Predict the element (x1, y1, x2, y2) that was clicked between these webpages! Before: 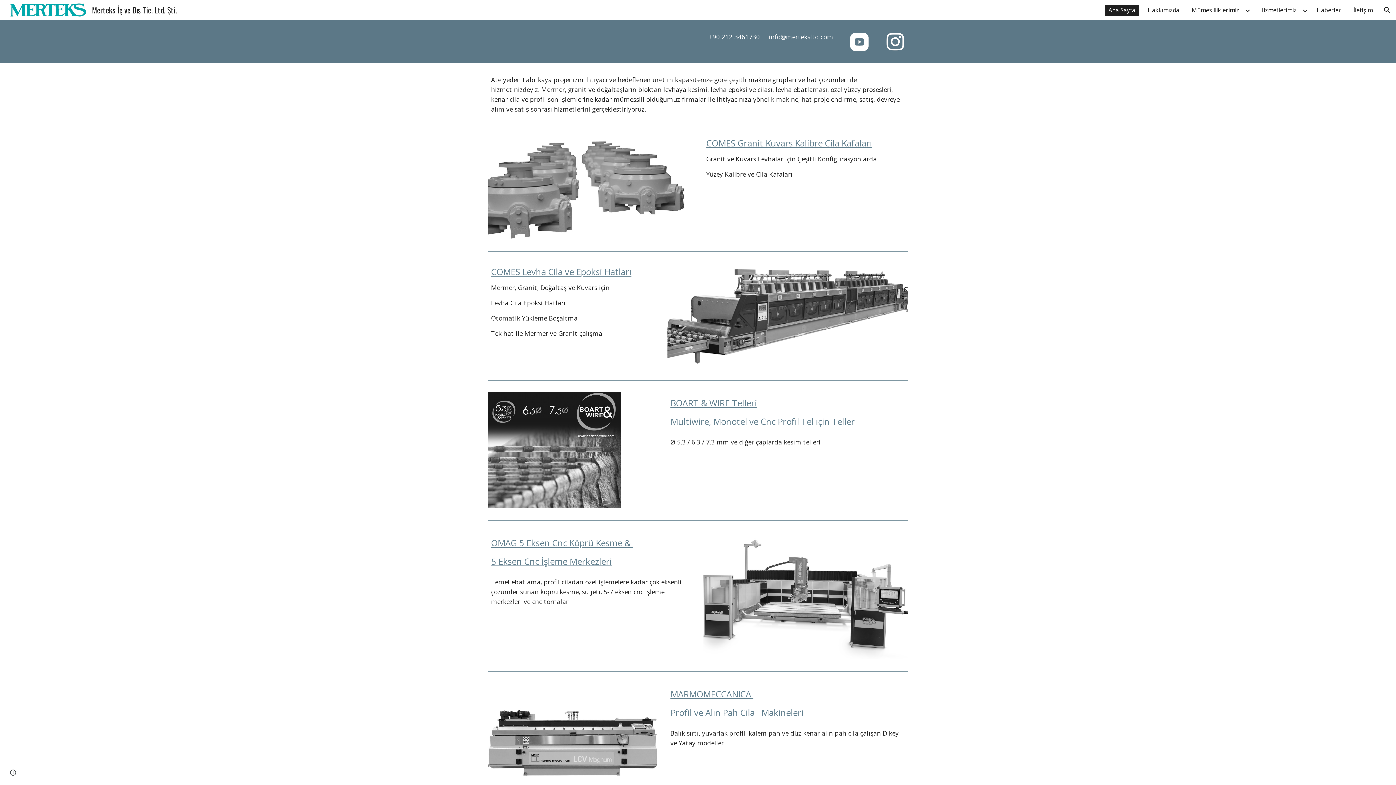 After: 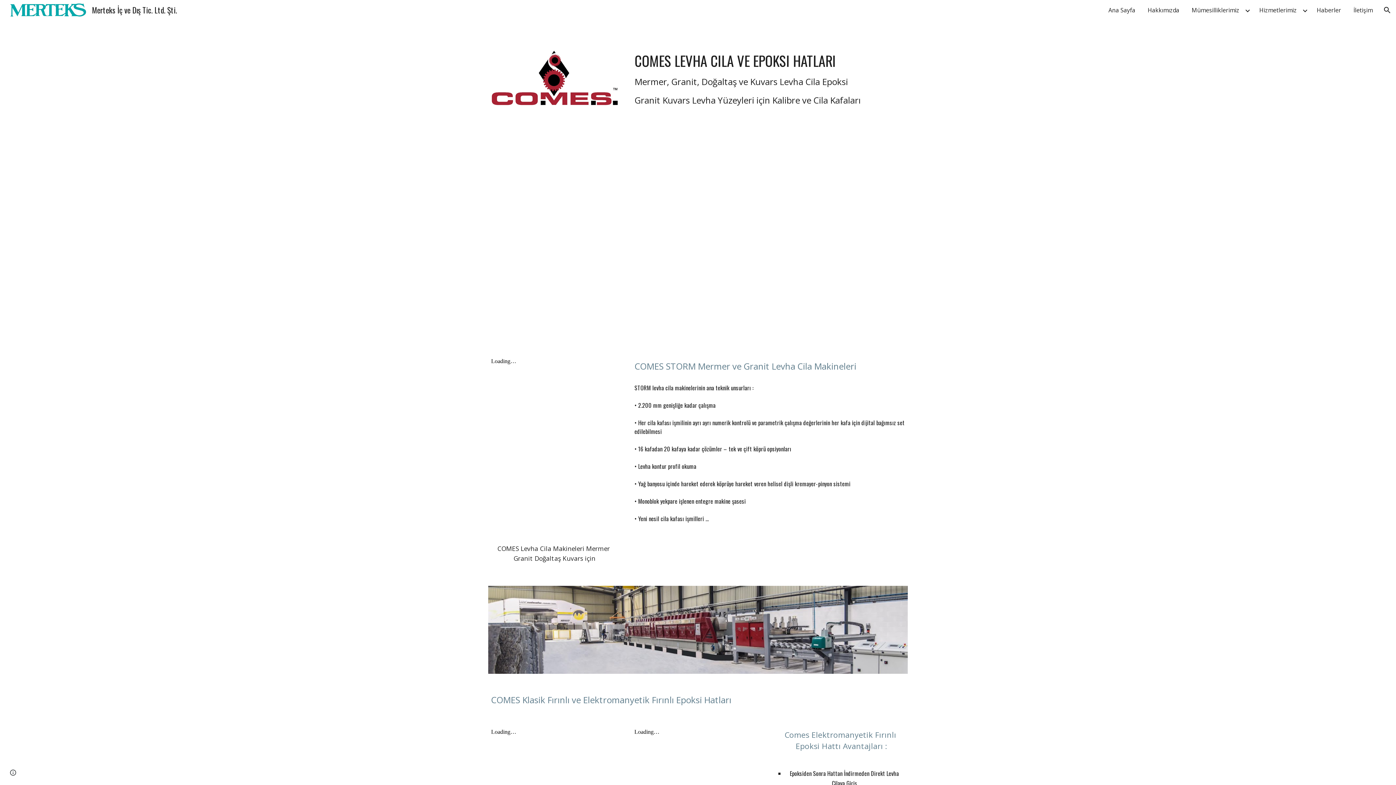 Action: bbox: (667, 263, 908, 368)